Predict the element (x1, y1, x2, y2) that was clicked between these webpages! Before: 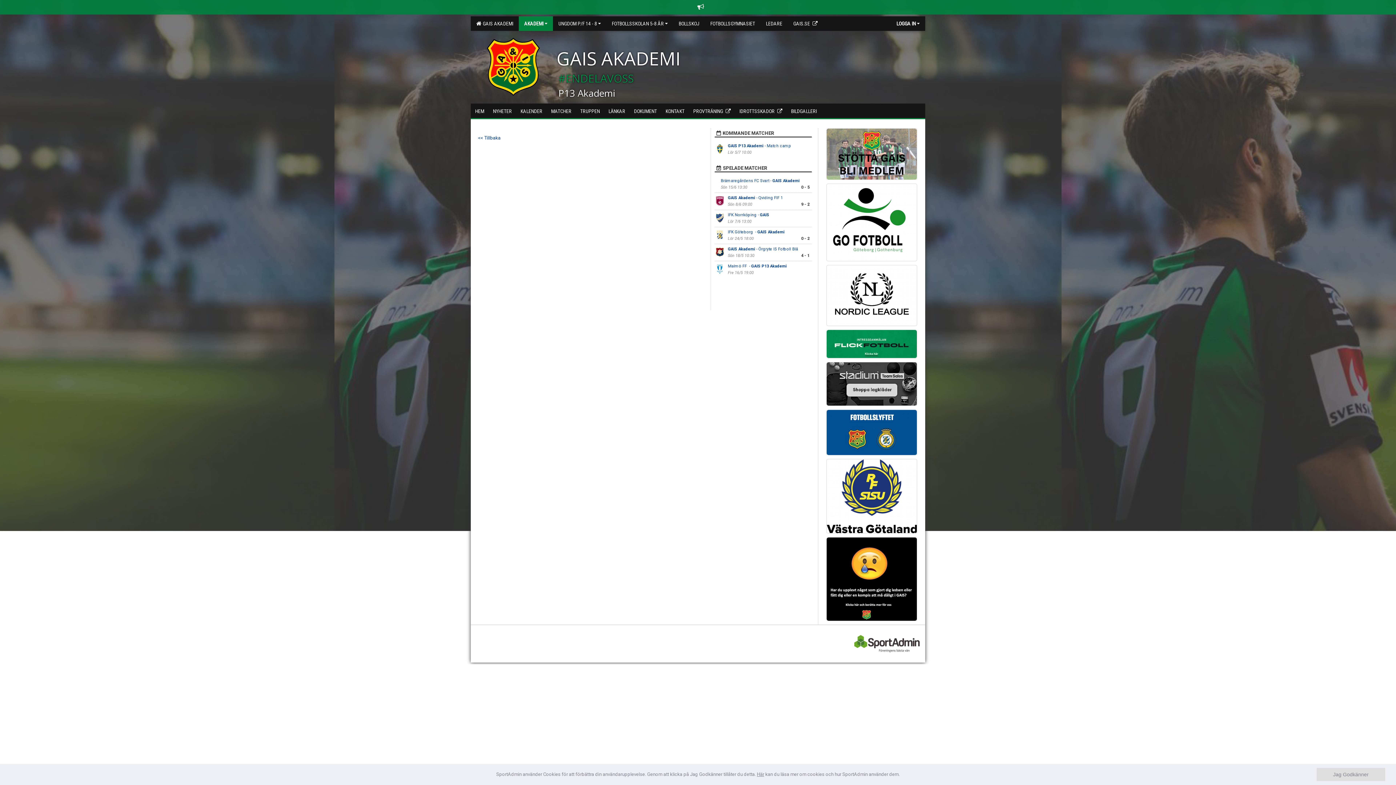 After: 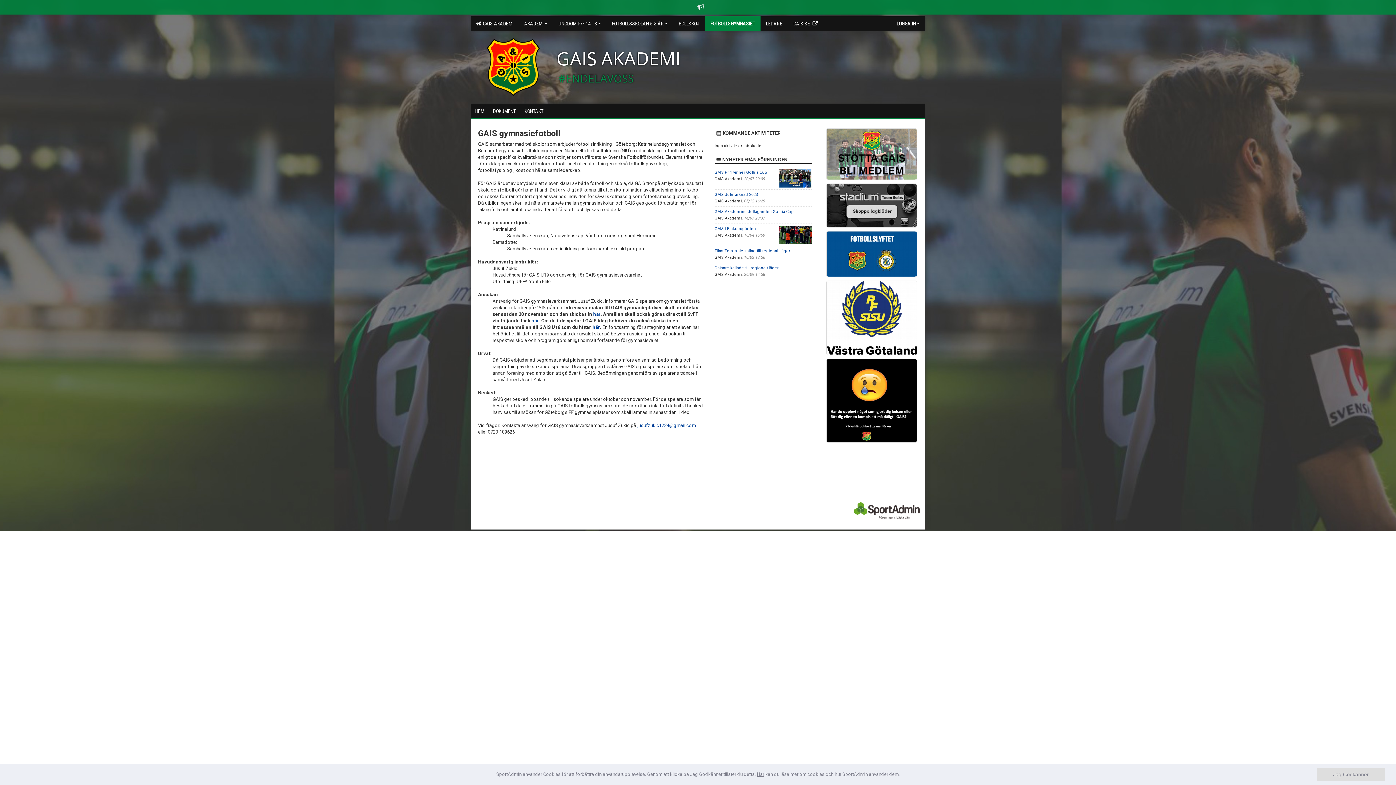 Action: bbox: (705, 16, 760, 30) label: FOTBOLLSGYMNASIET